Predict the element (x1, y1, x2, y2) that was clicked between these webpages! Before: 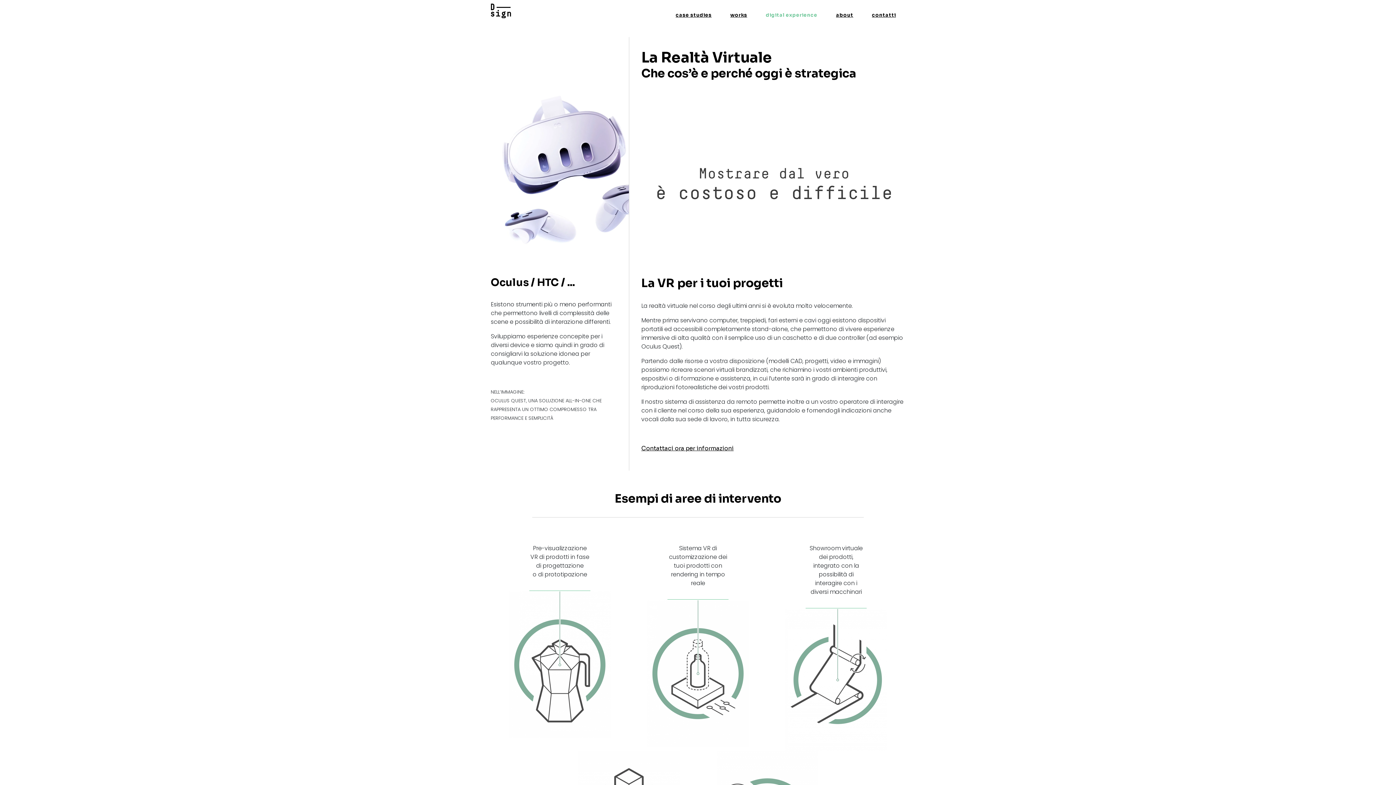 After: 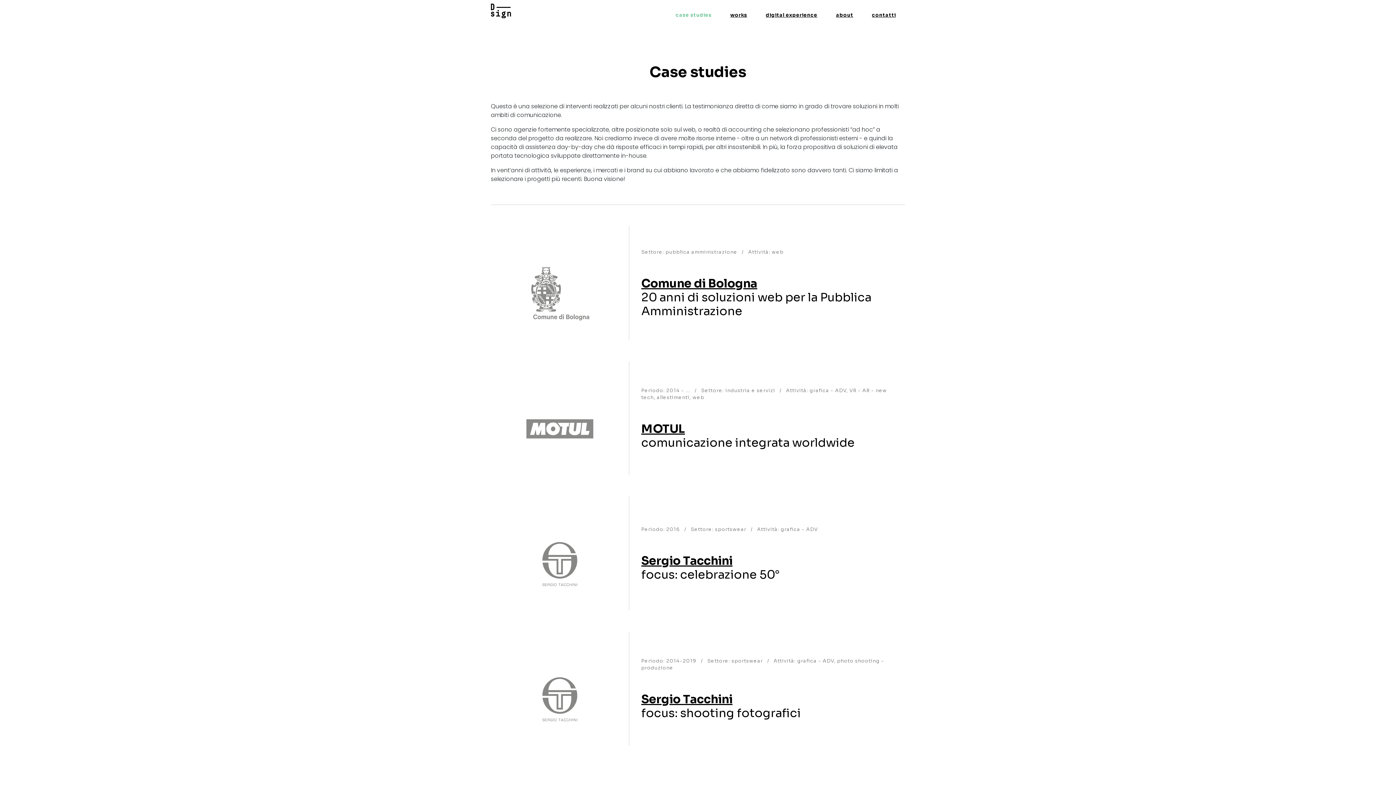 Action: label: case studies bbox: (670, 5, 717, 21)